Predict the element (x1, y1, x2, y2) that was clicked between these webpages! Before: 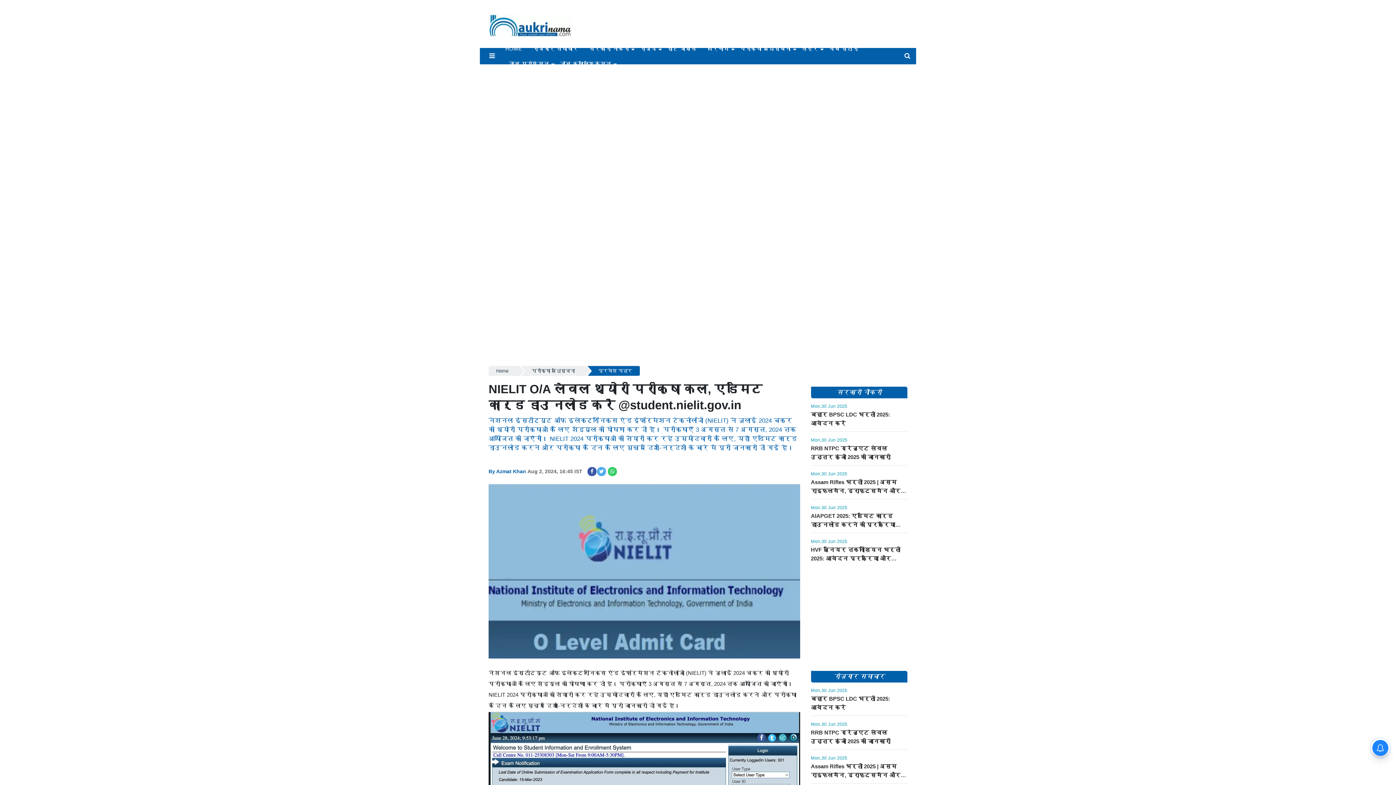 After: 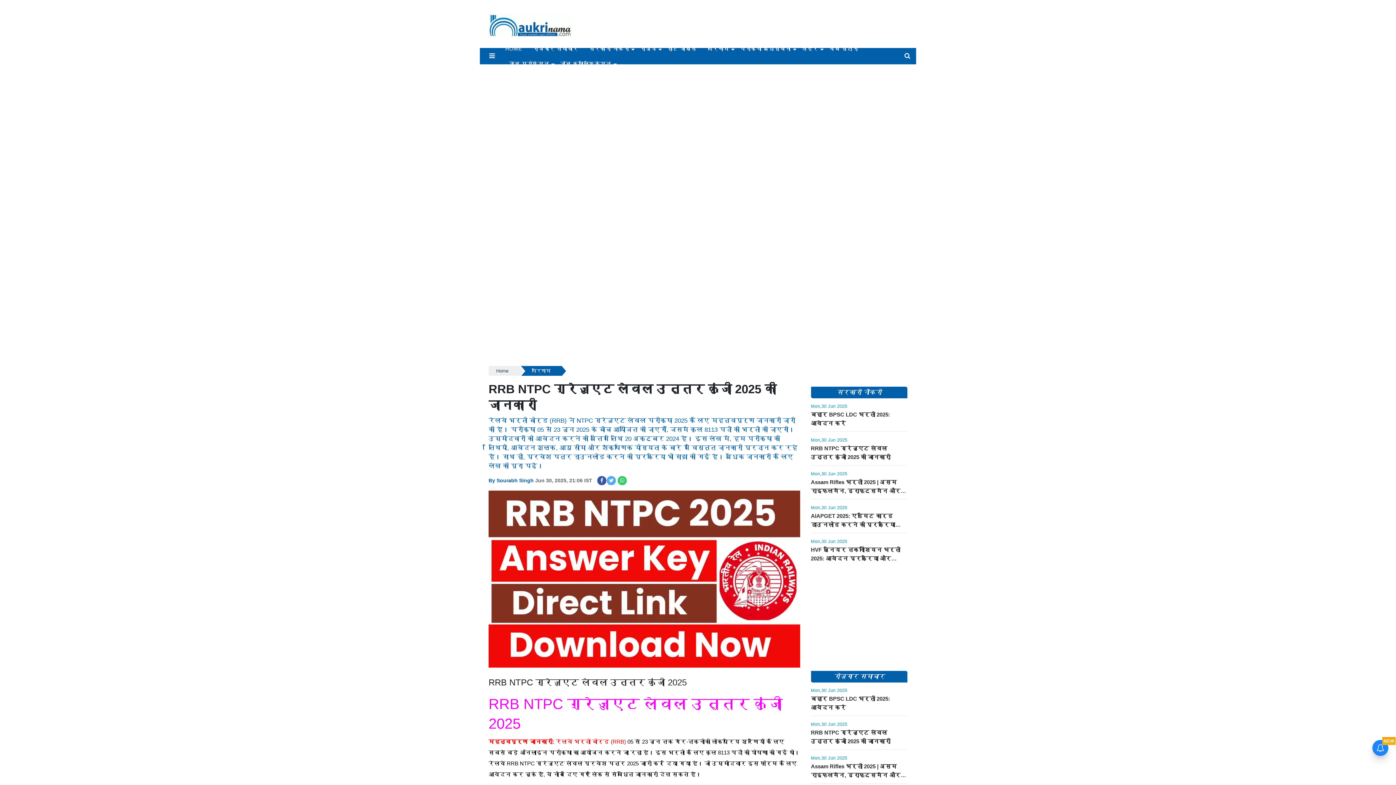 Action: bbox: (811, 444, 907, 461) label: RRB NTPC ग्रेजुएट लेवल उत्तर कुंजी 2025 की जानकारी